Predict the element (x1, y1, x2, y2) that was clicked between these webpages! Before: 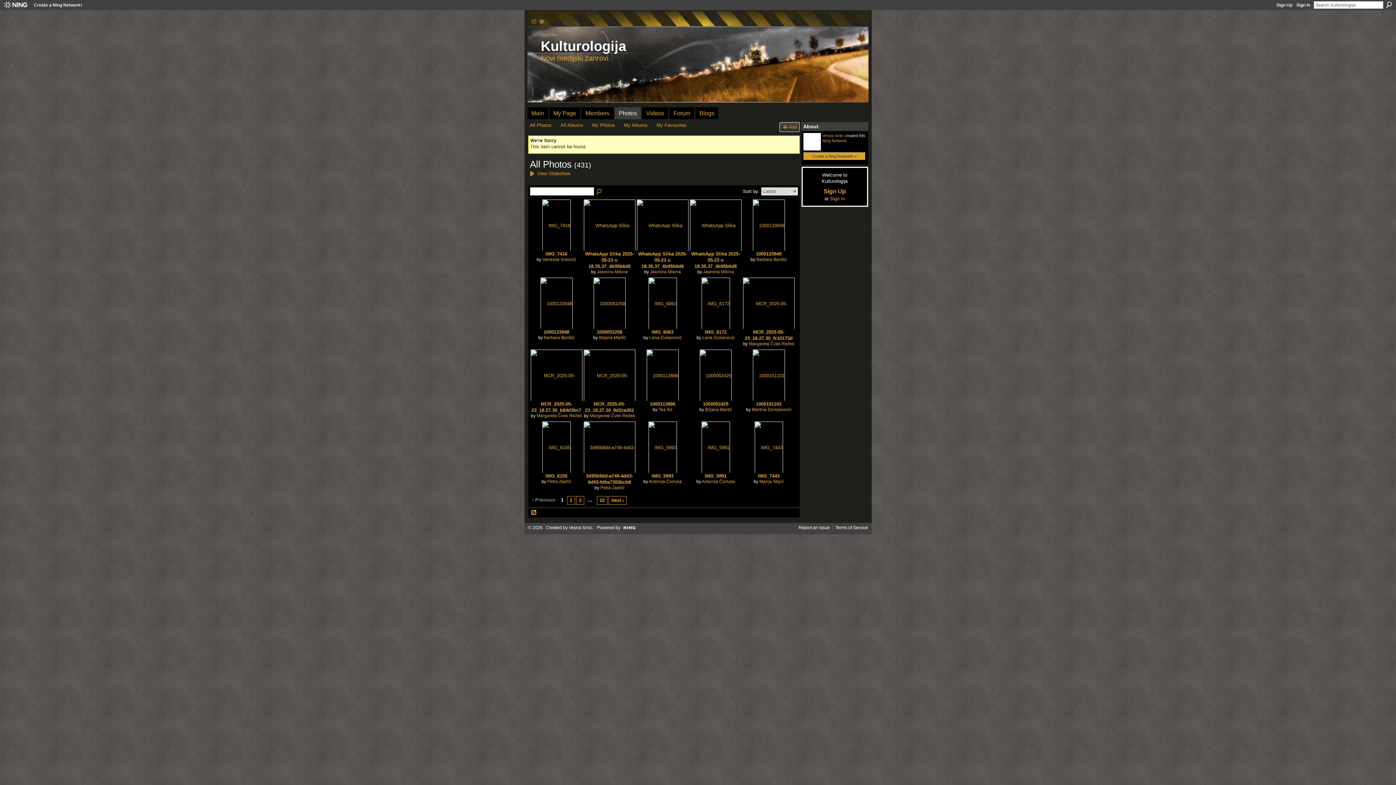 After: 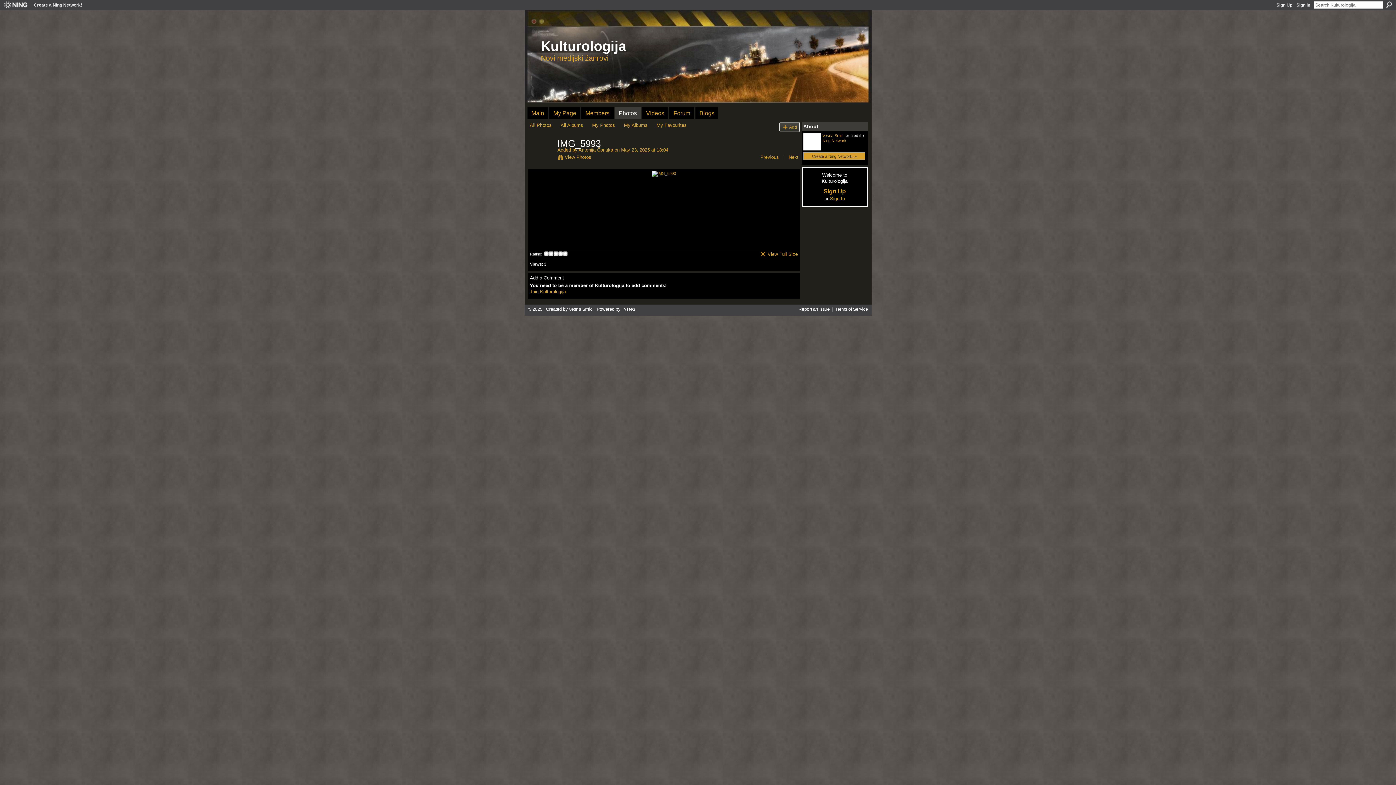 Action: bbox: (651, 473, 673, 478) label: IMG_5993